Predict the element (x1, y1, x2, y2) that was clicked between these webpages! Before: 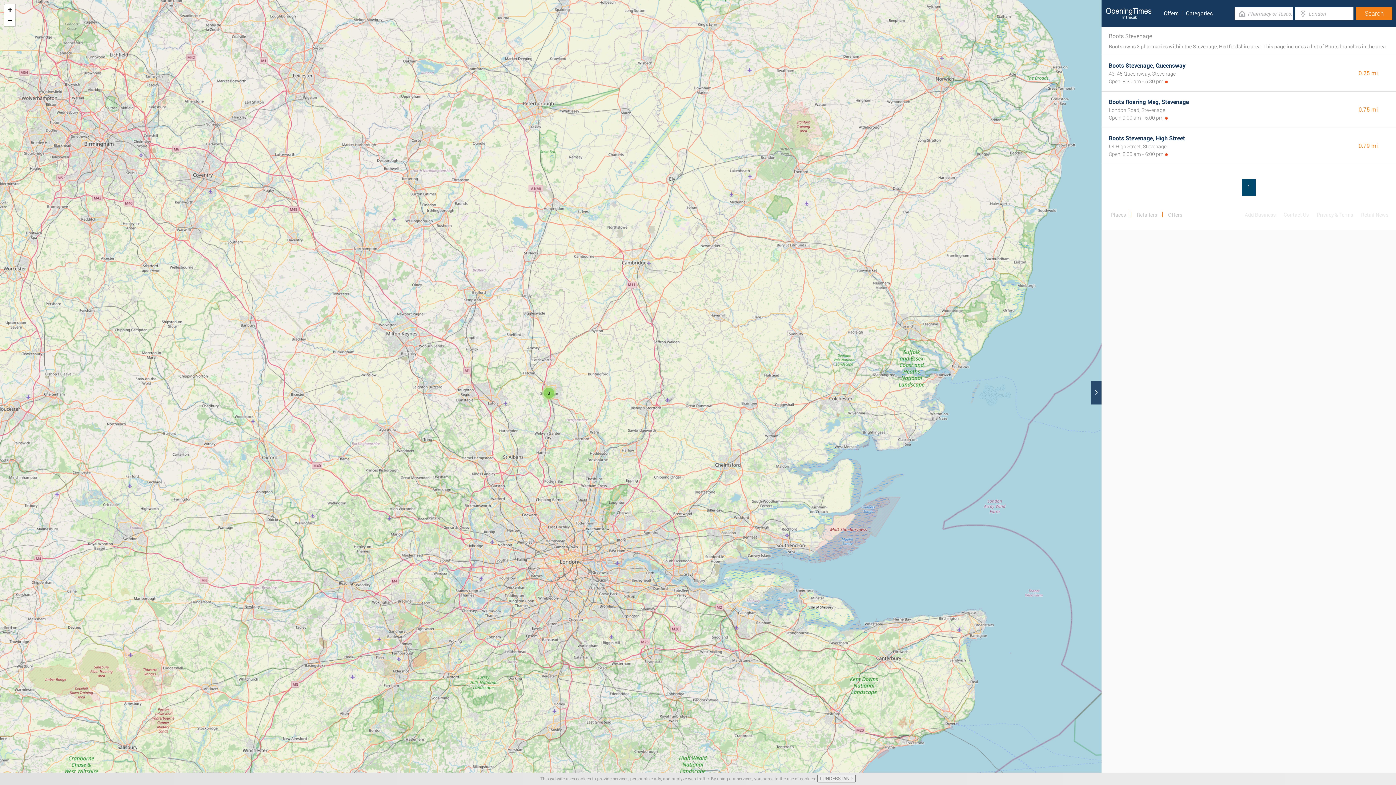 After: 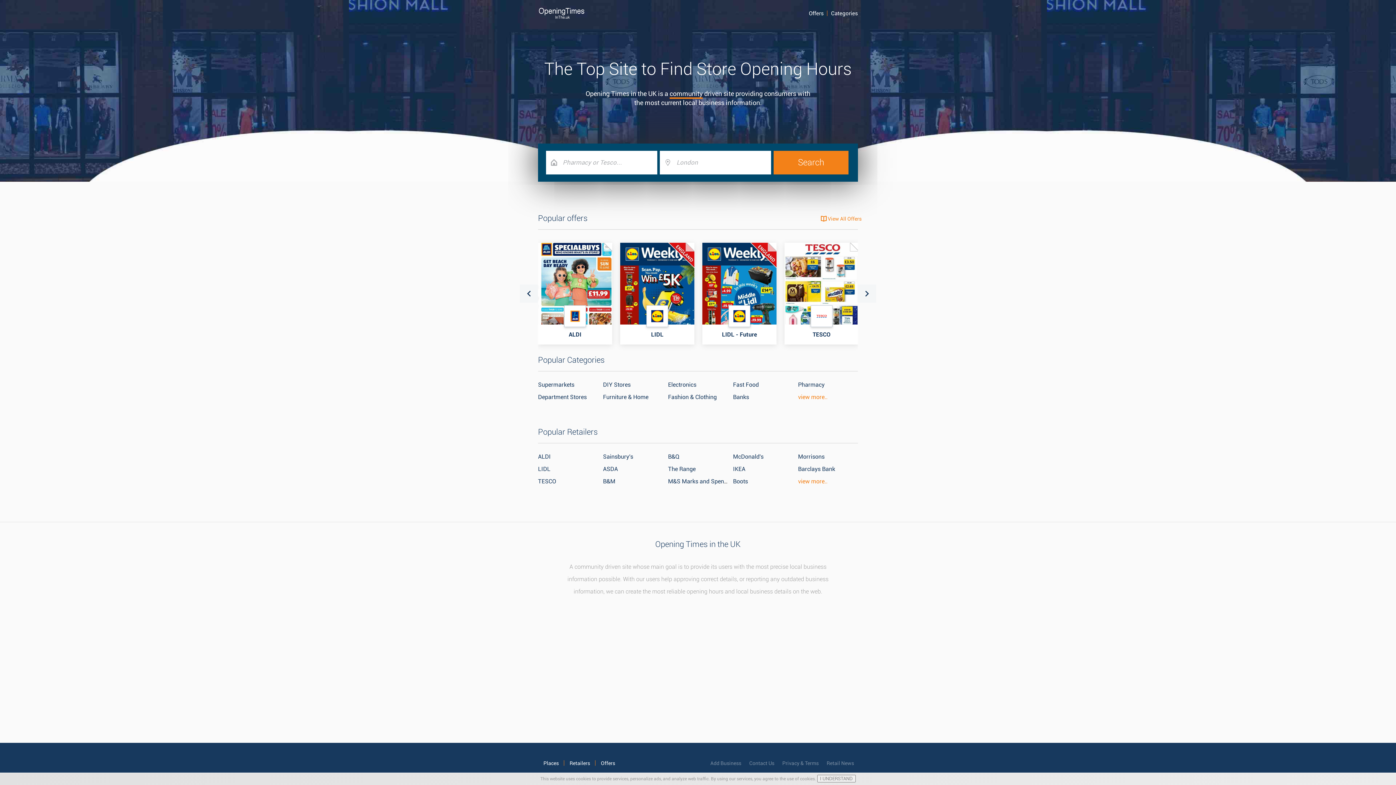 Action: bbox: (1105, 0, 1152, 26)